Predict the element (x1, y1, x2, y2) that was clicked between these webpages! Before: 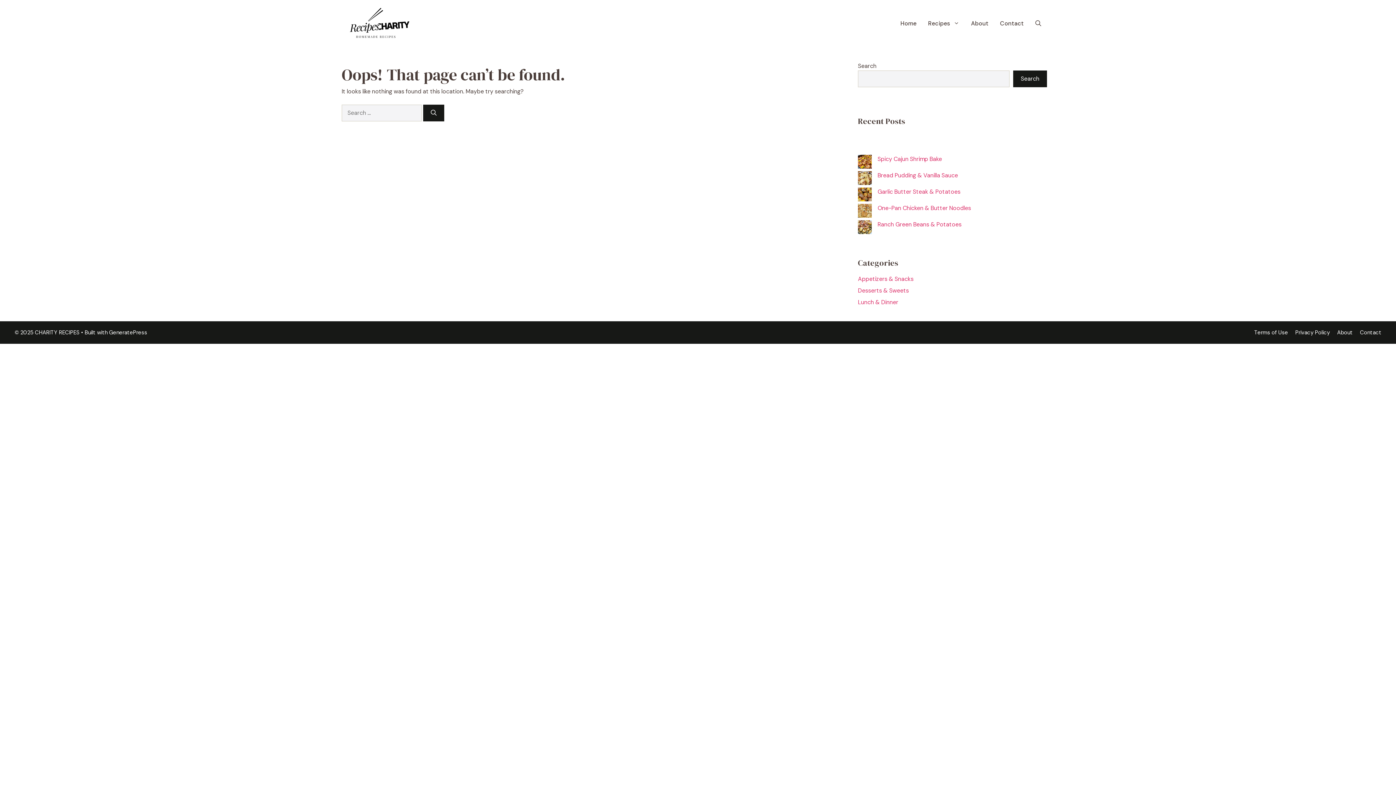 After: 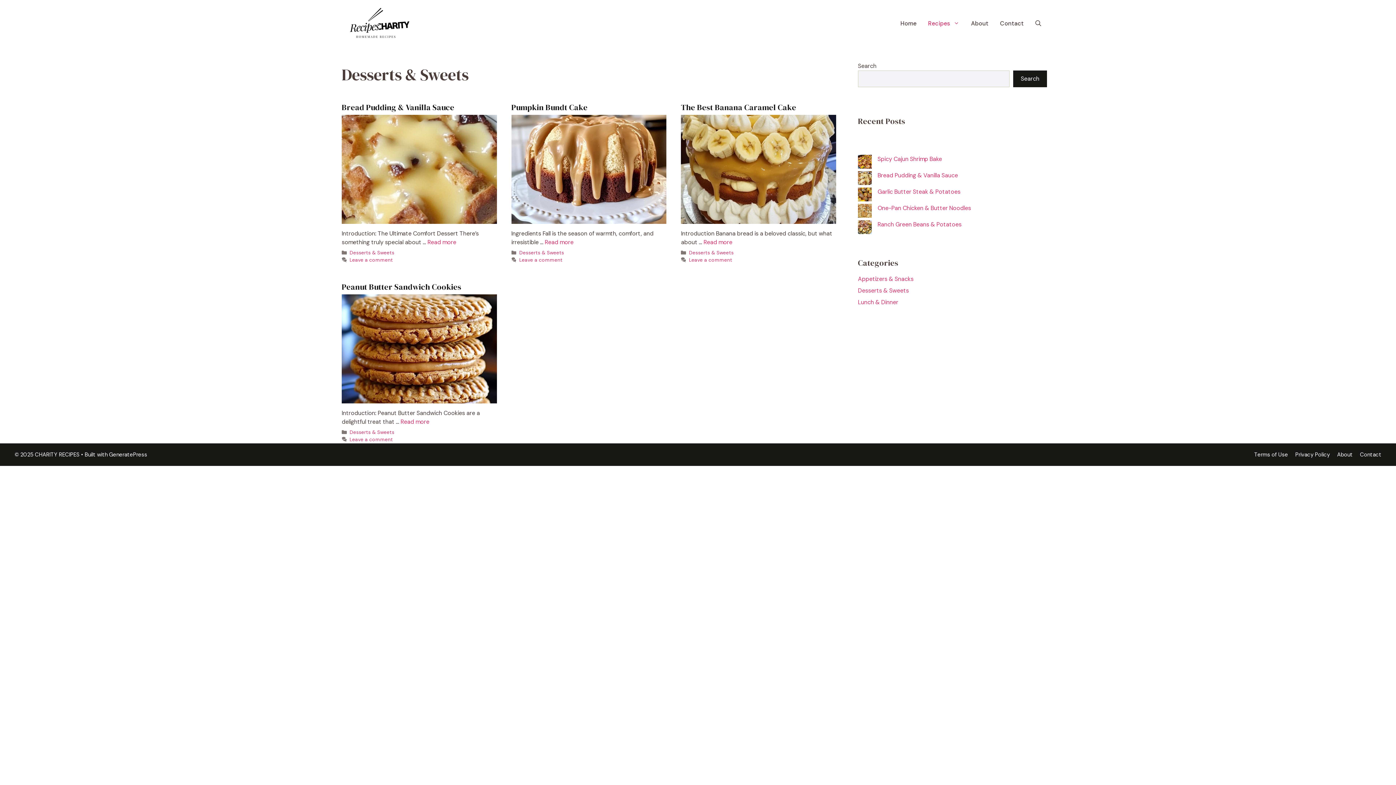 Action: bbox: (858, 287, 909, 294) label: Desserts & Sweets